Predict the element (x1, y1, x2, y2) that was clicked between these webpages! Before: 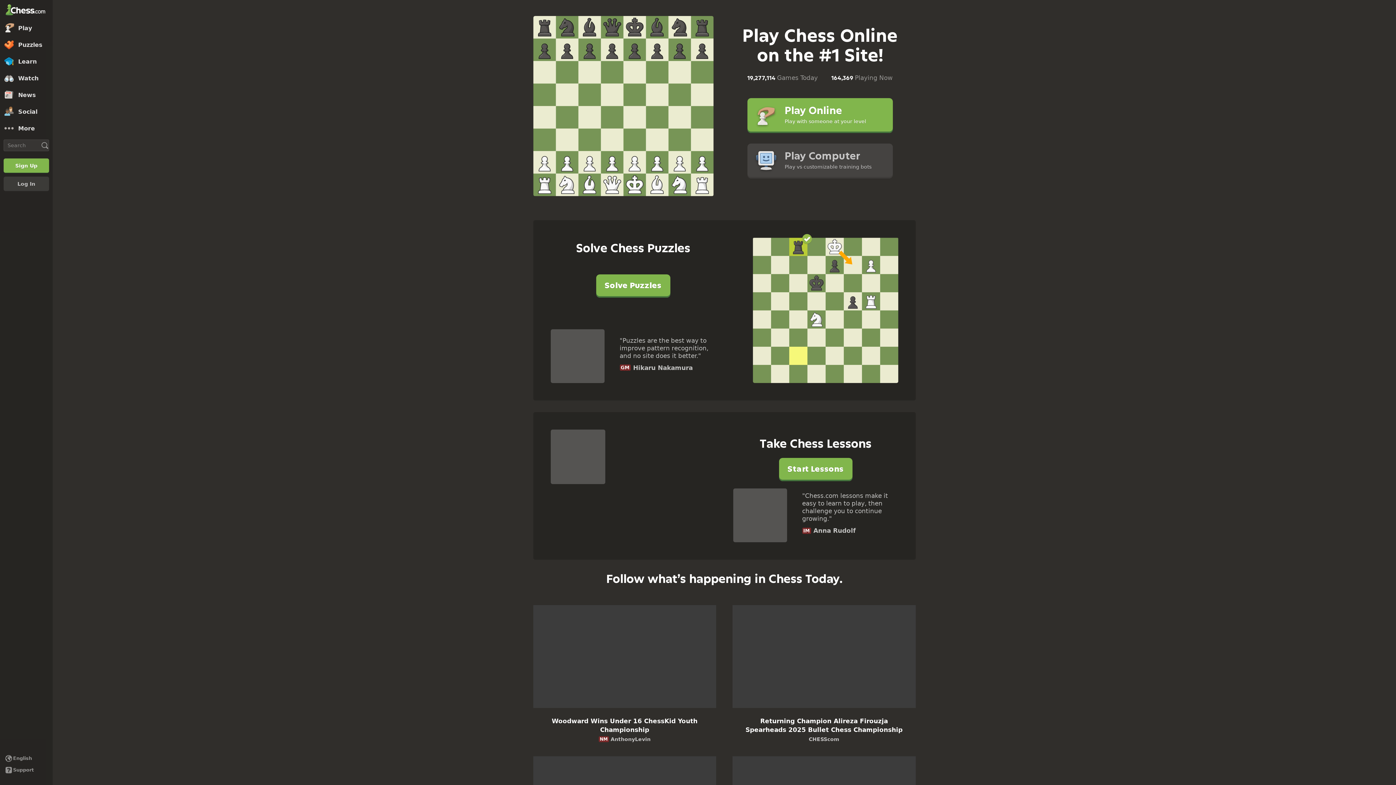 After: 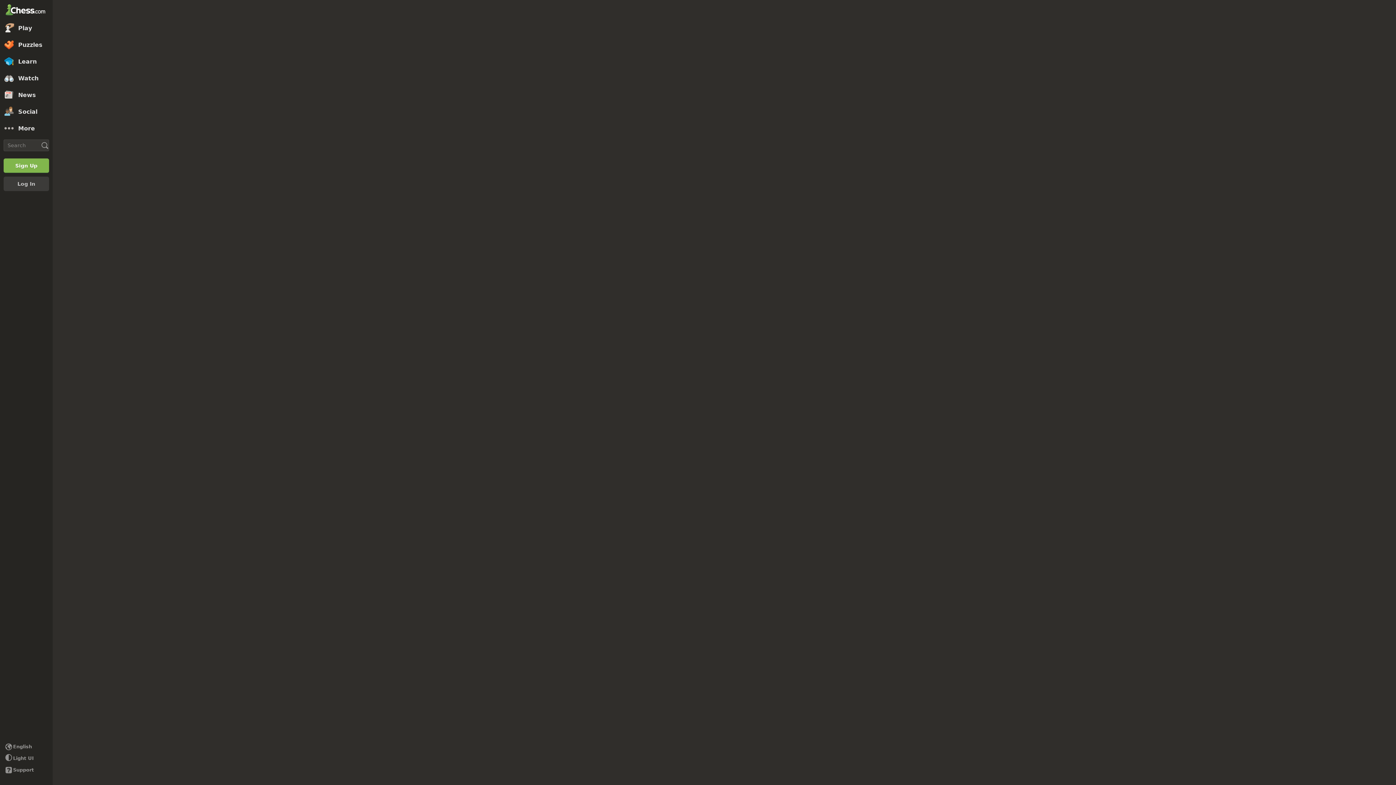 Action: bbox: (0, 36, 52, 53) label: Puzzles